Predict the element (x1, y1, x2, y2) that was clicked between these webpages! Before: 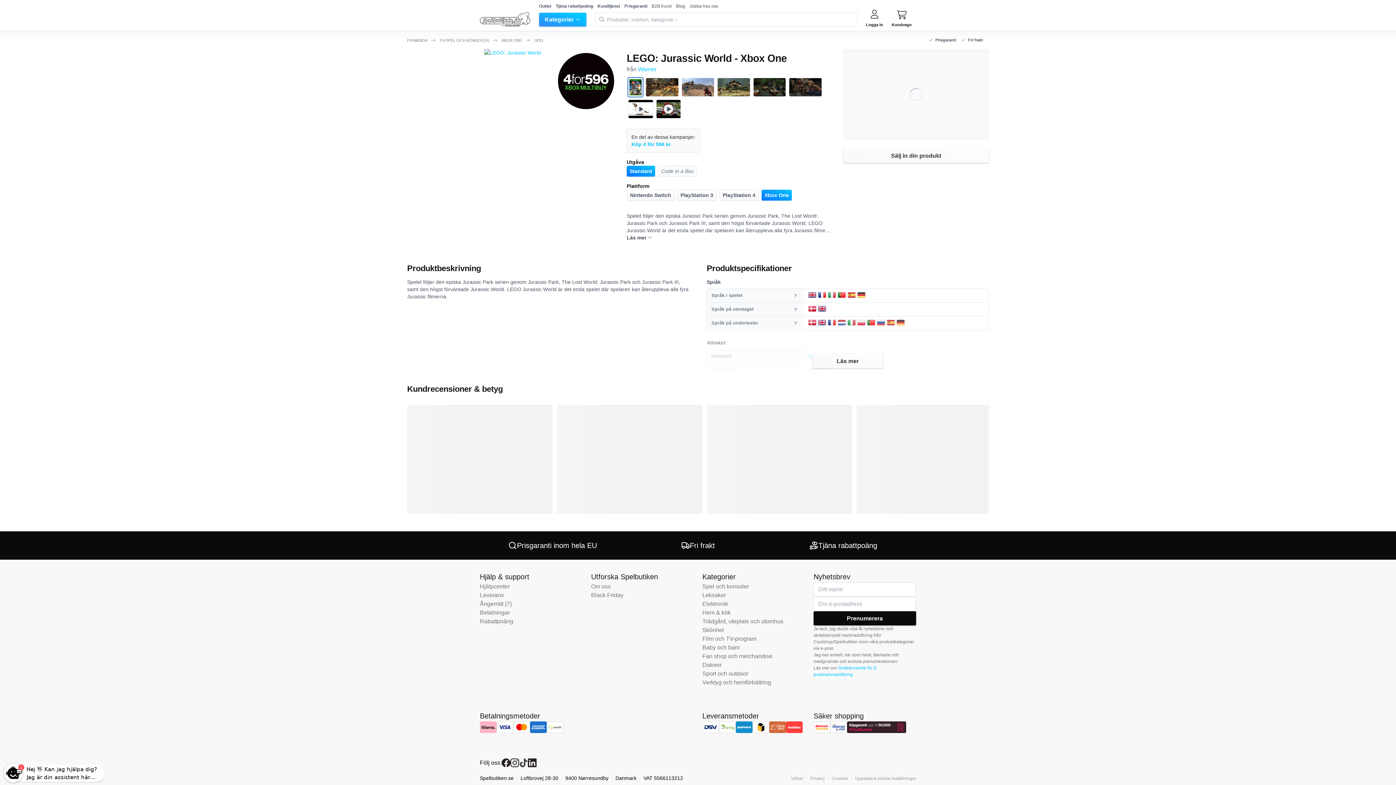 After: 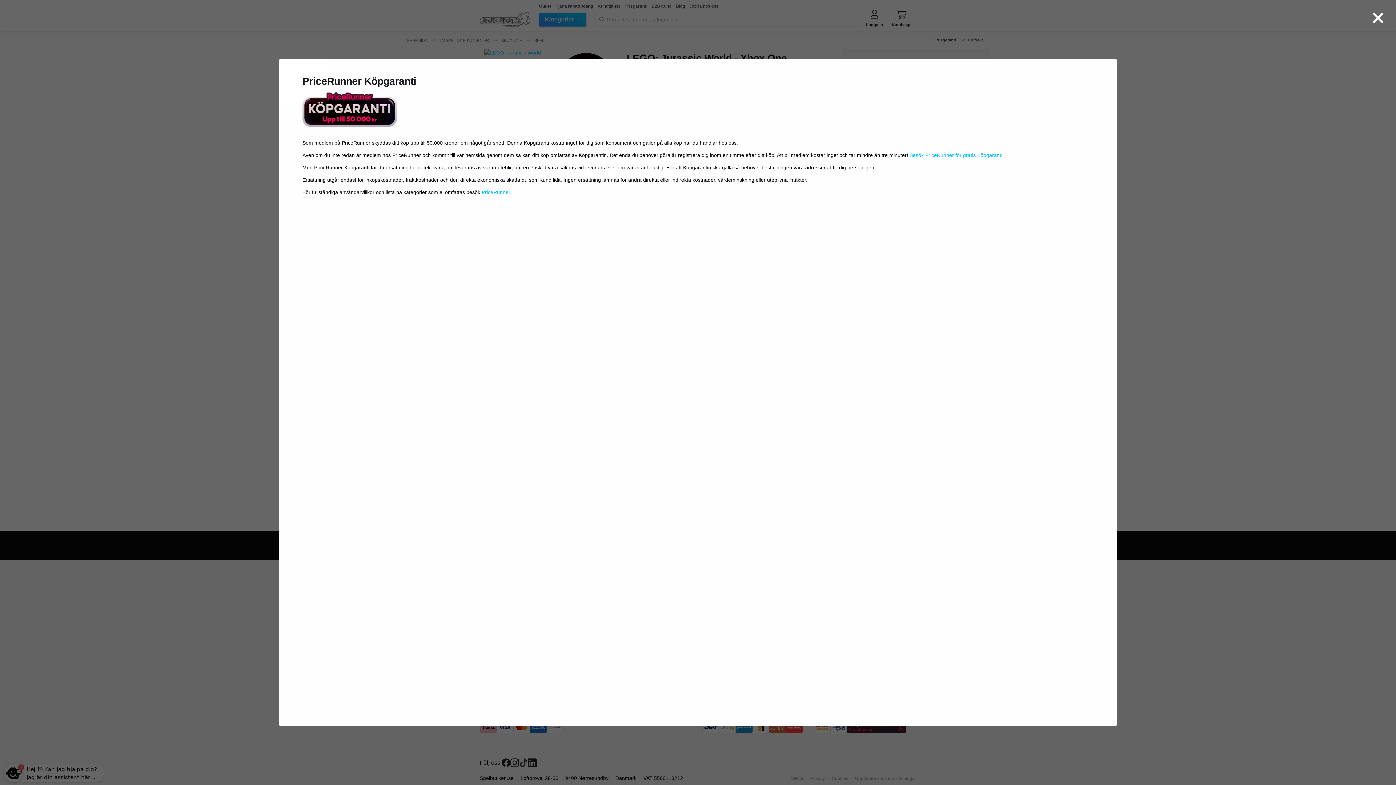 Action: bbox: (847, 721, 906, 735)